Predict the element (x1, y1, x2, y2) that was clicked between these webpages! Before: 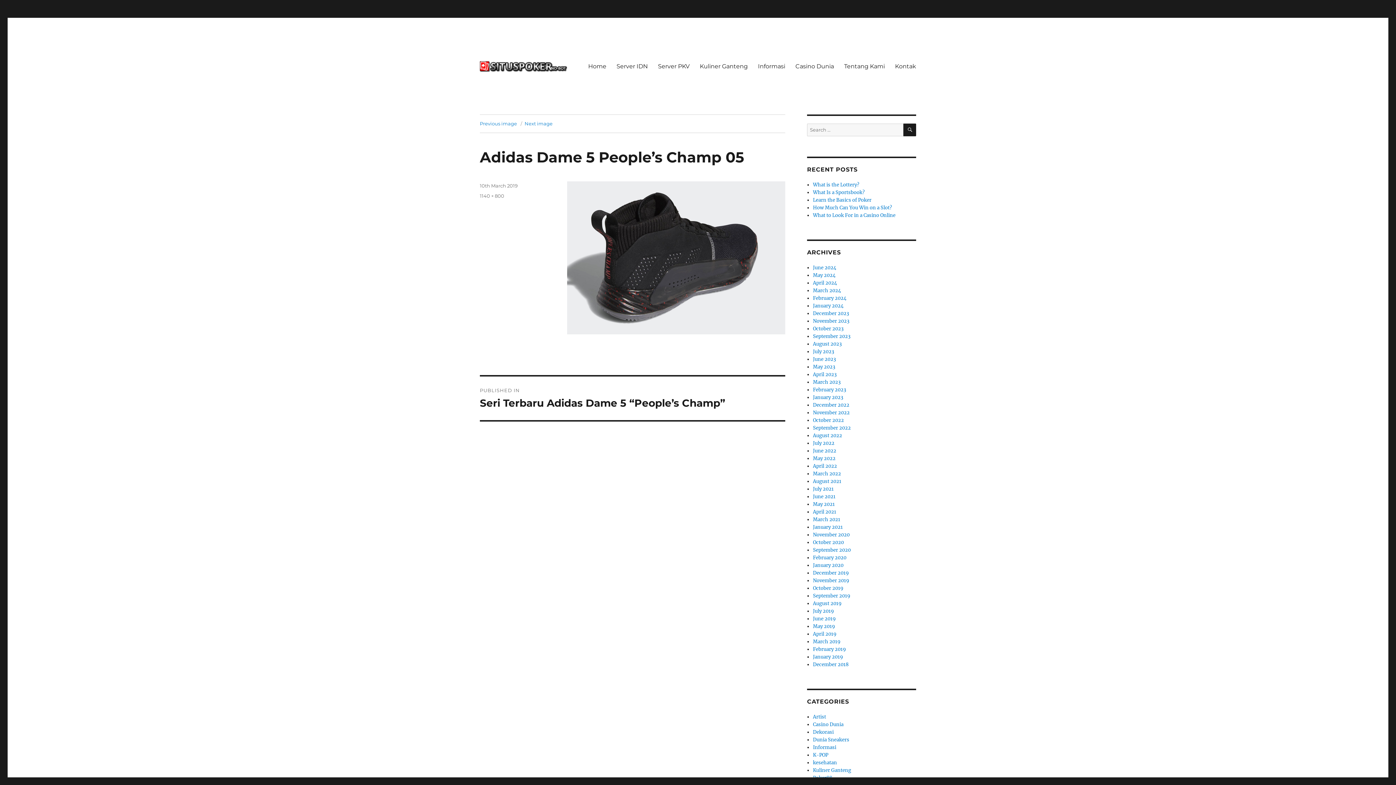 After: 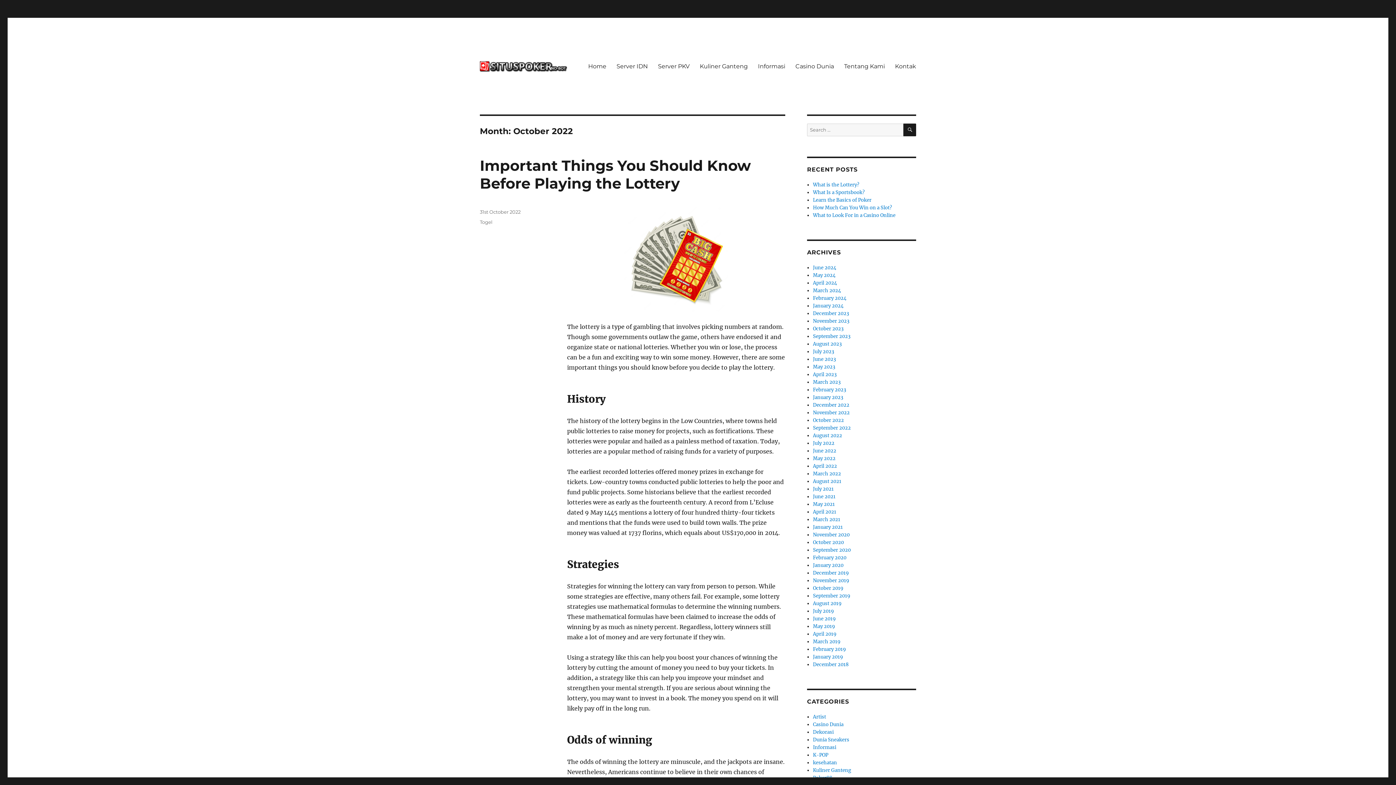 Action: label: October 2022 bbox: (813, 417, 844, 423)